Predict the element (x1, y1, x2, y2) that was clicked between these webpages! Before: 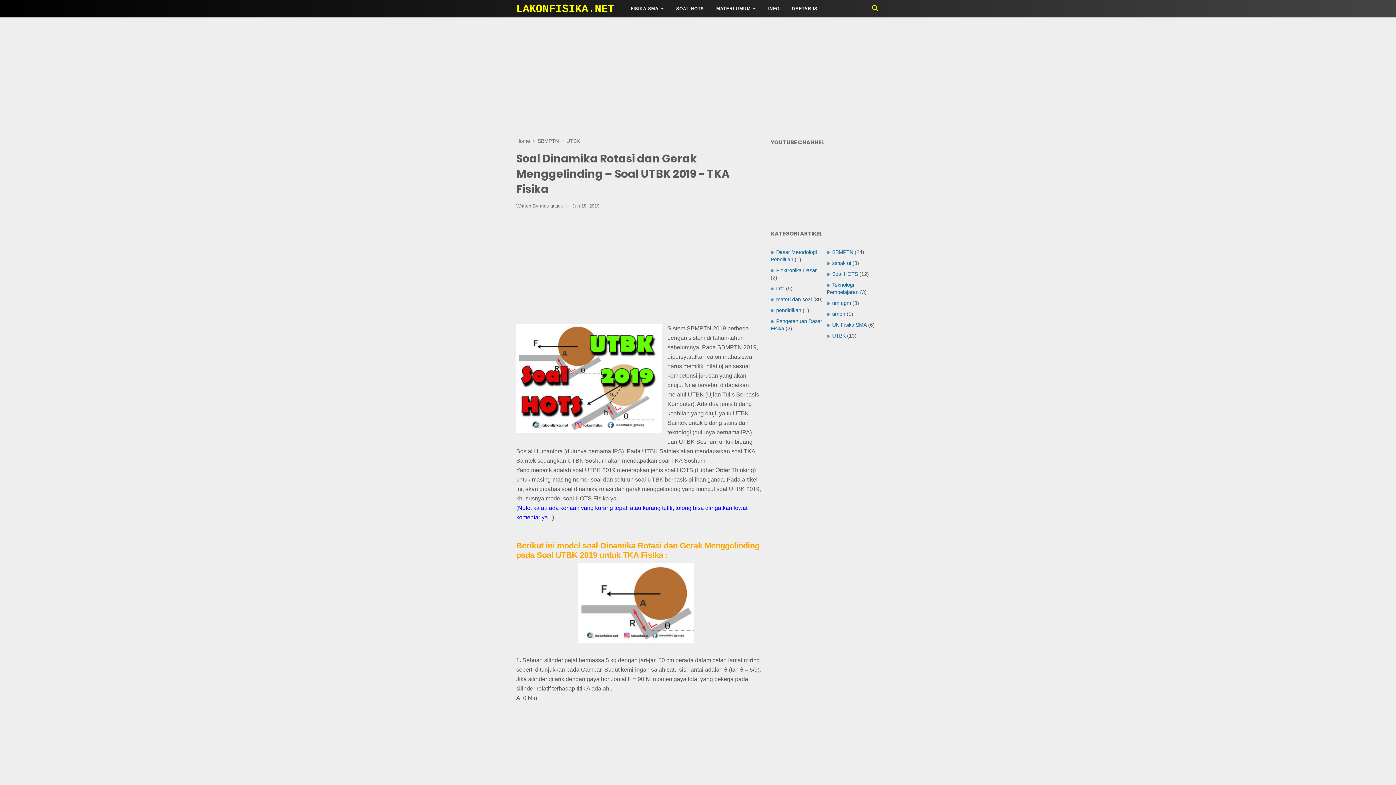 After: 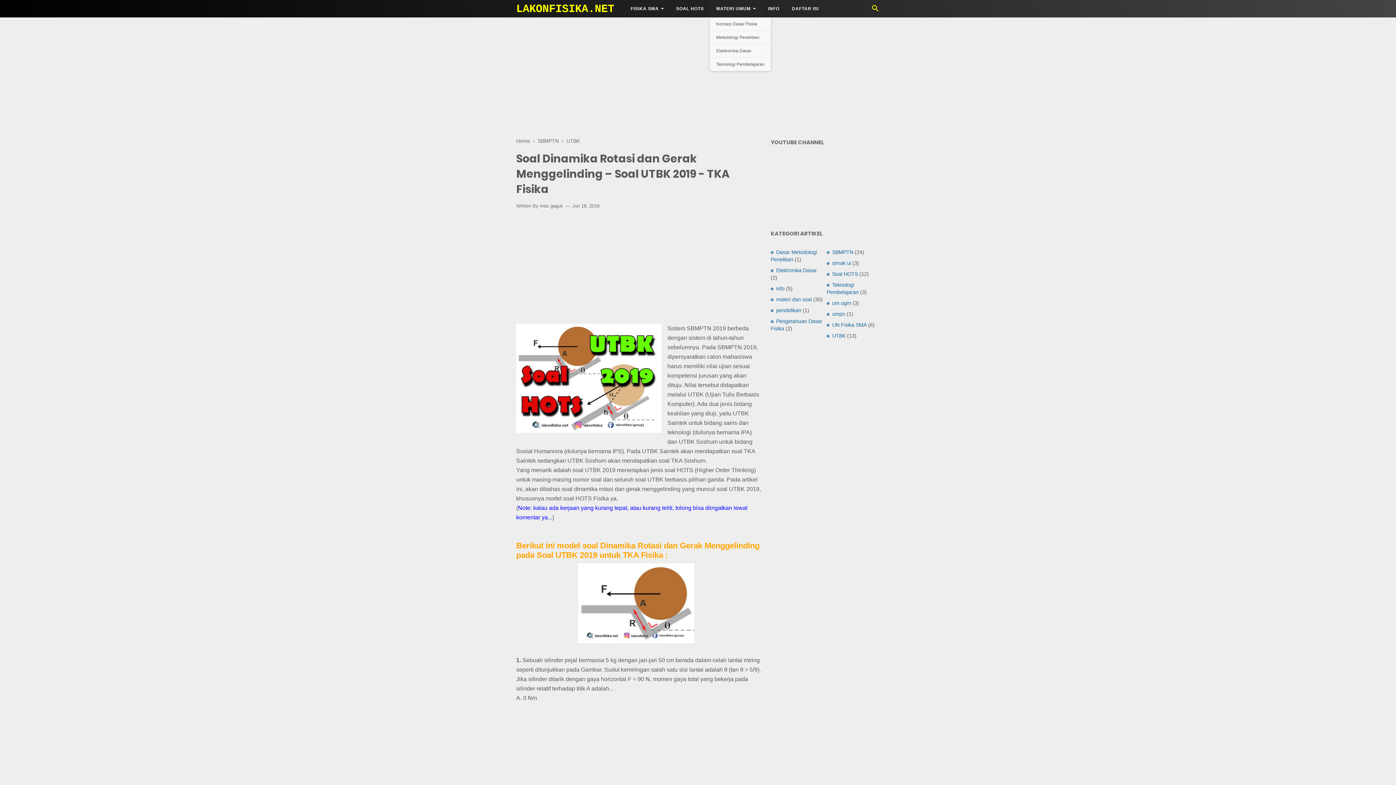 Action: bbox: (710, 0, 762, 17) label: MATERI UMUM